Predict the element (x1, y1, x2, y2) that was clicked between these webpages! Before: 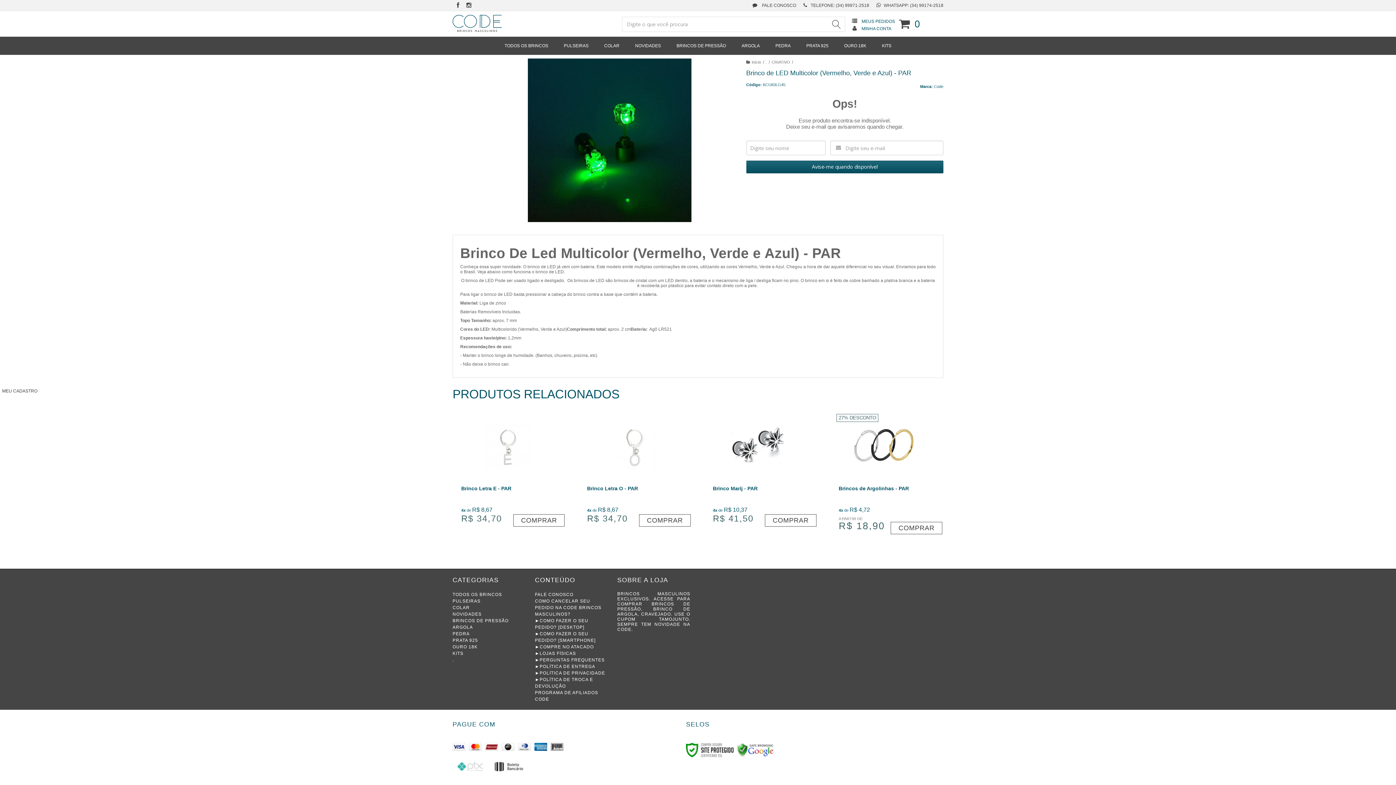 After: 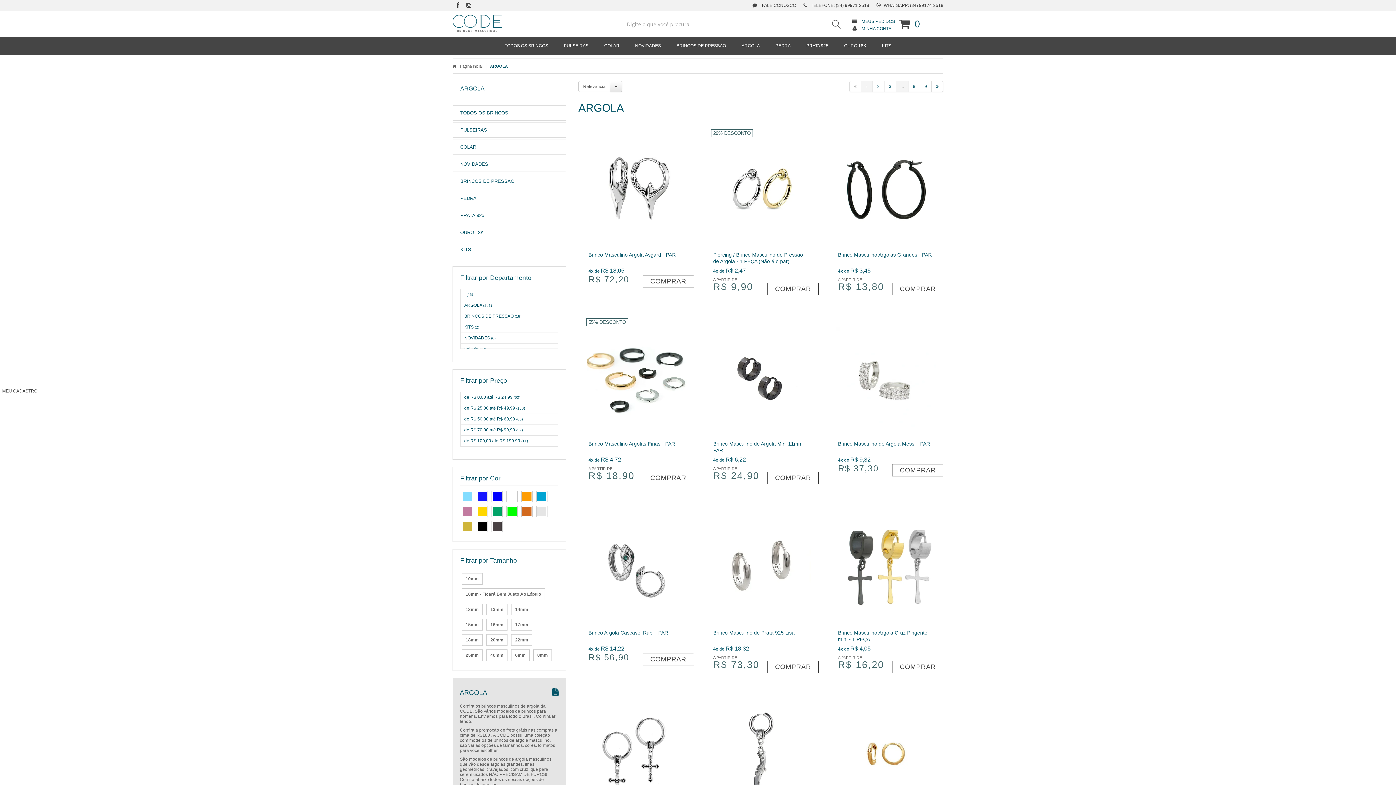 Action: label: ARGOLA bbox: (452, 625, 473, 630)